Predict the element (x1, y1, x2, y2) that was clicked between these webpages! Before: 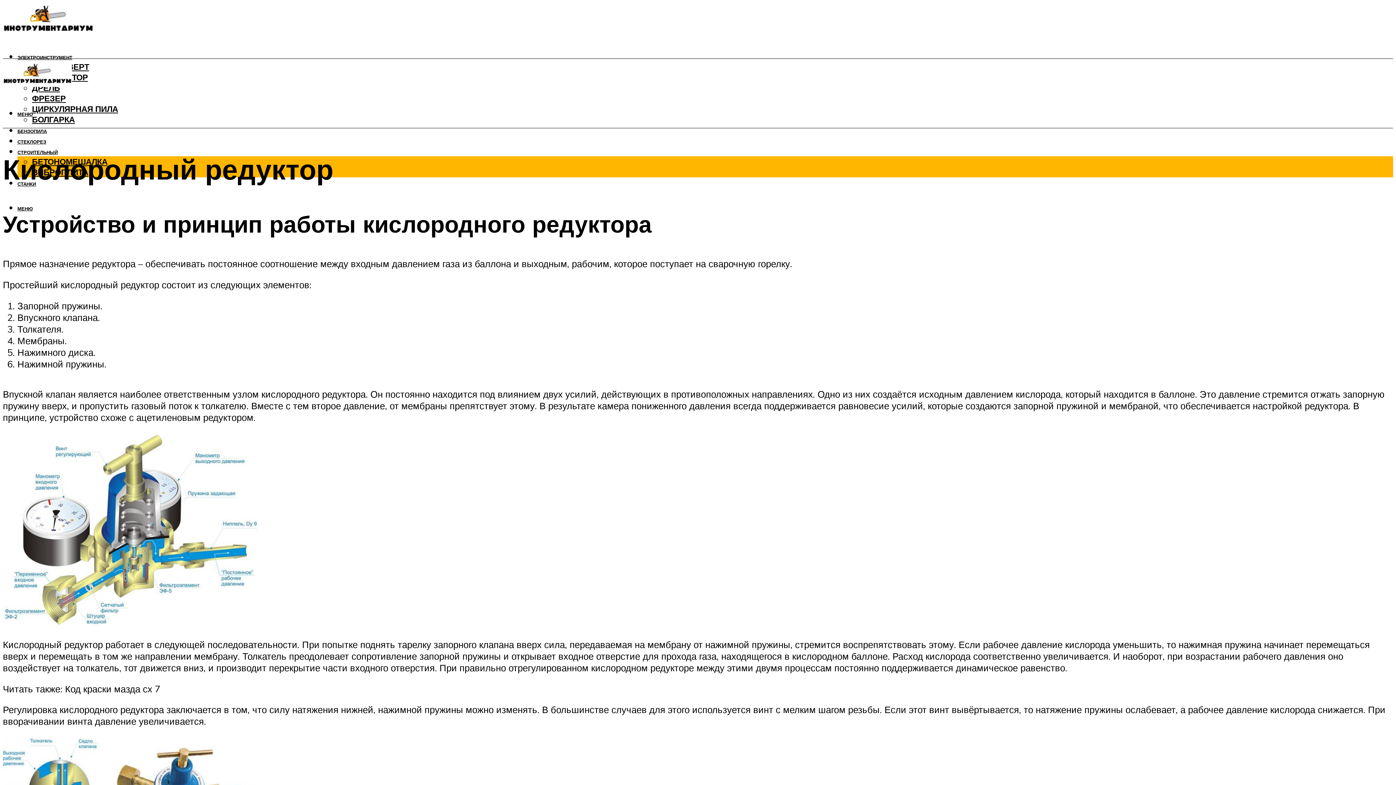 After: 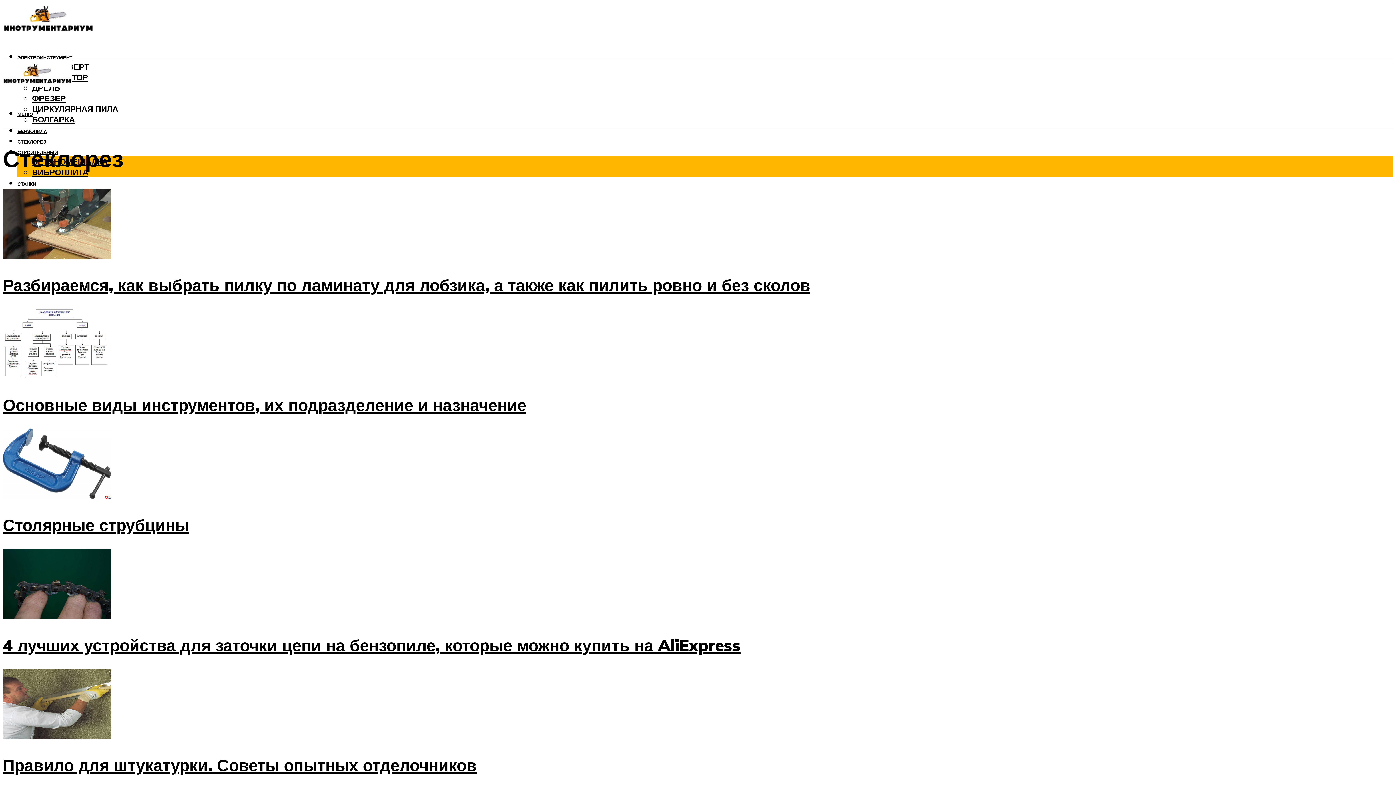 Action: bbox: (17, 139, 46, 144) label: СТЕКЛОРЕЗ